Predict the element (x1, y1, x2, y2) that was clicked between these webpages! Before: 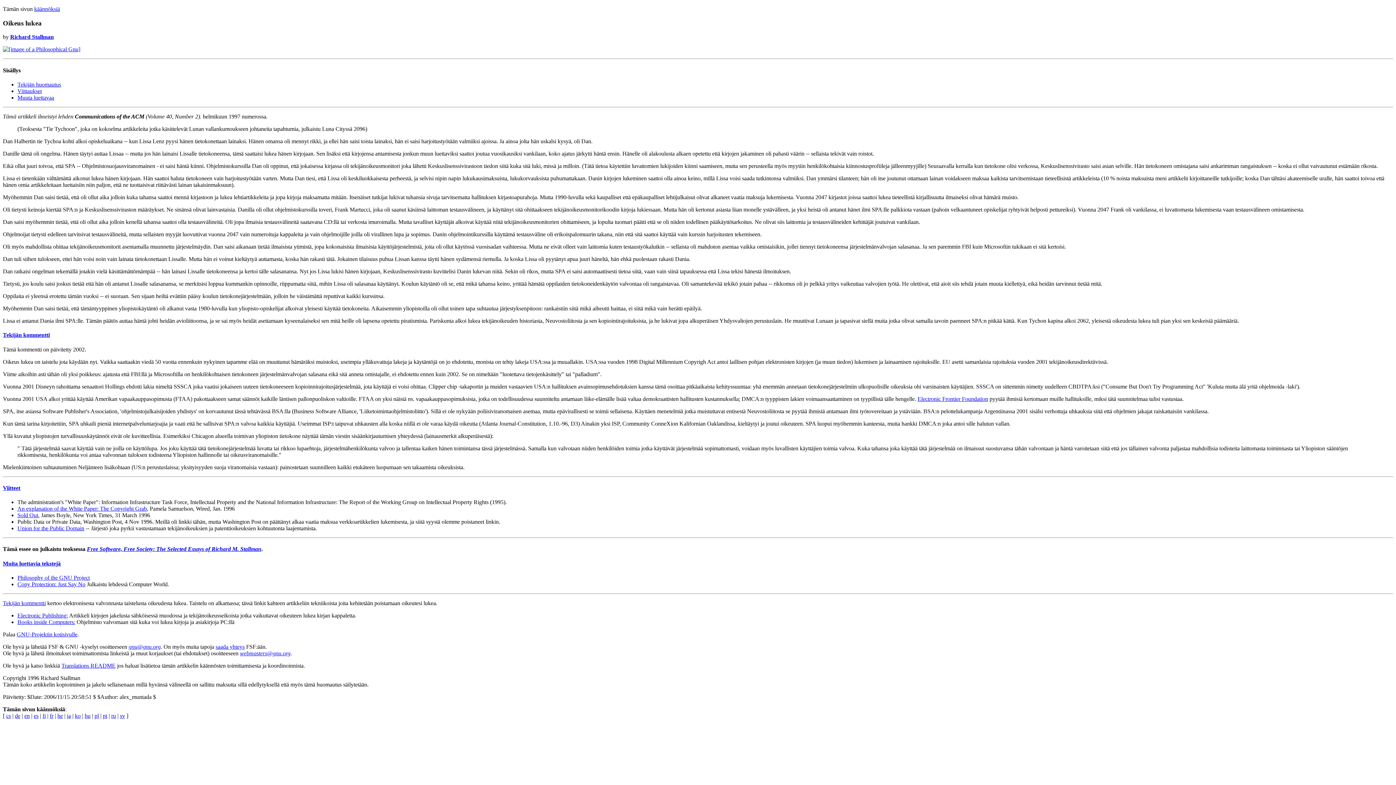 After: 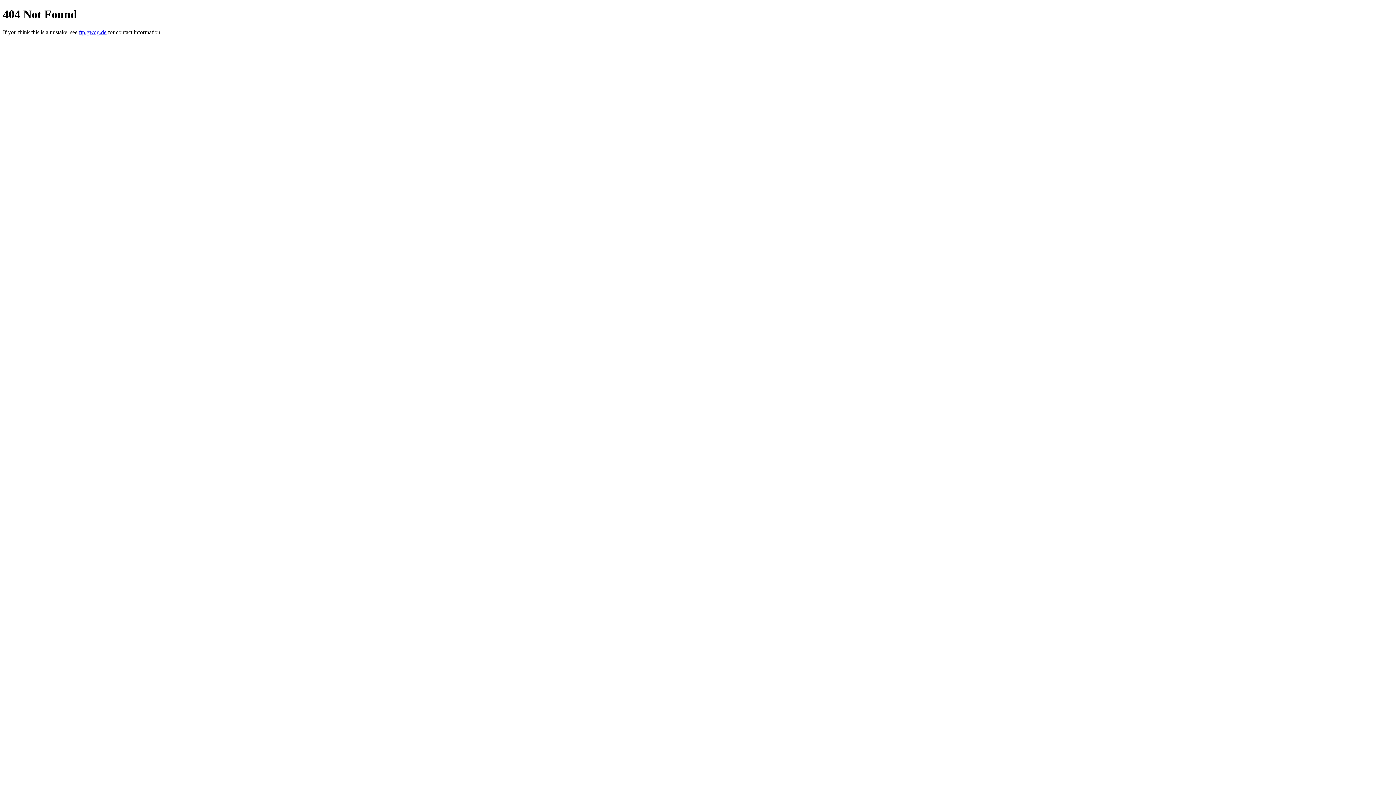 Action: label: fr bbox: (49, 713, 53, 719)